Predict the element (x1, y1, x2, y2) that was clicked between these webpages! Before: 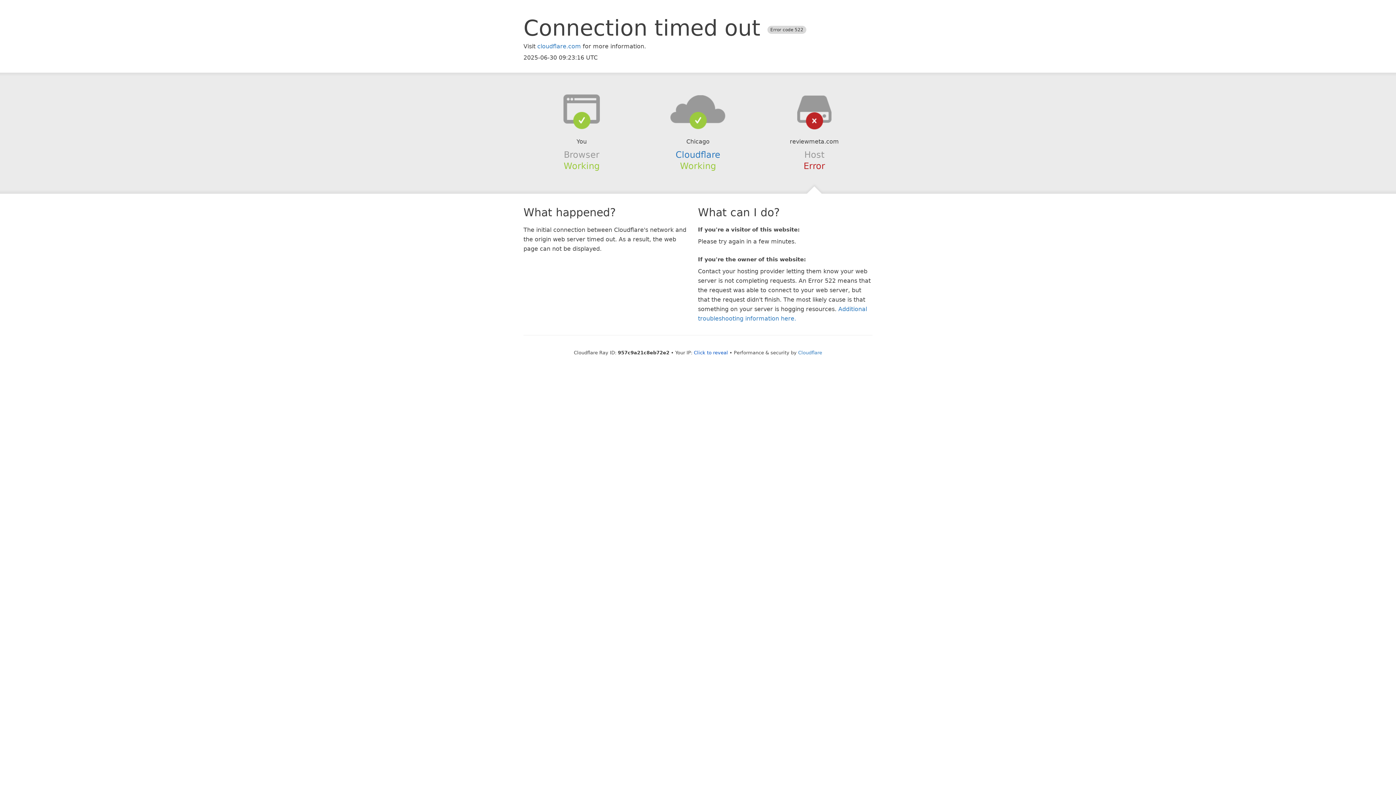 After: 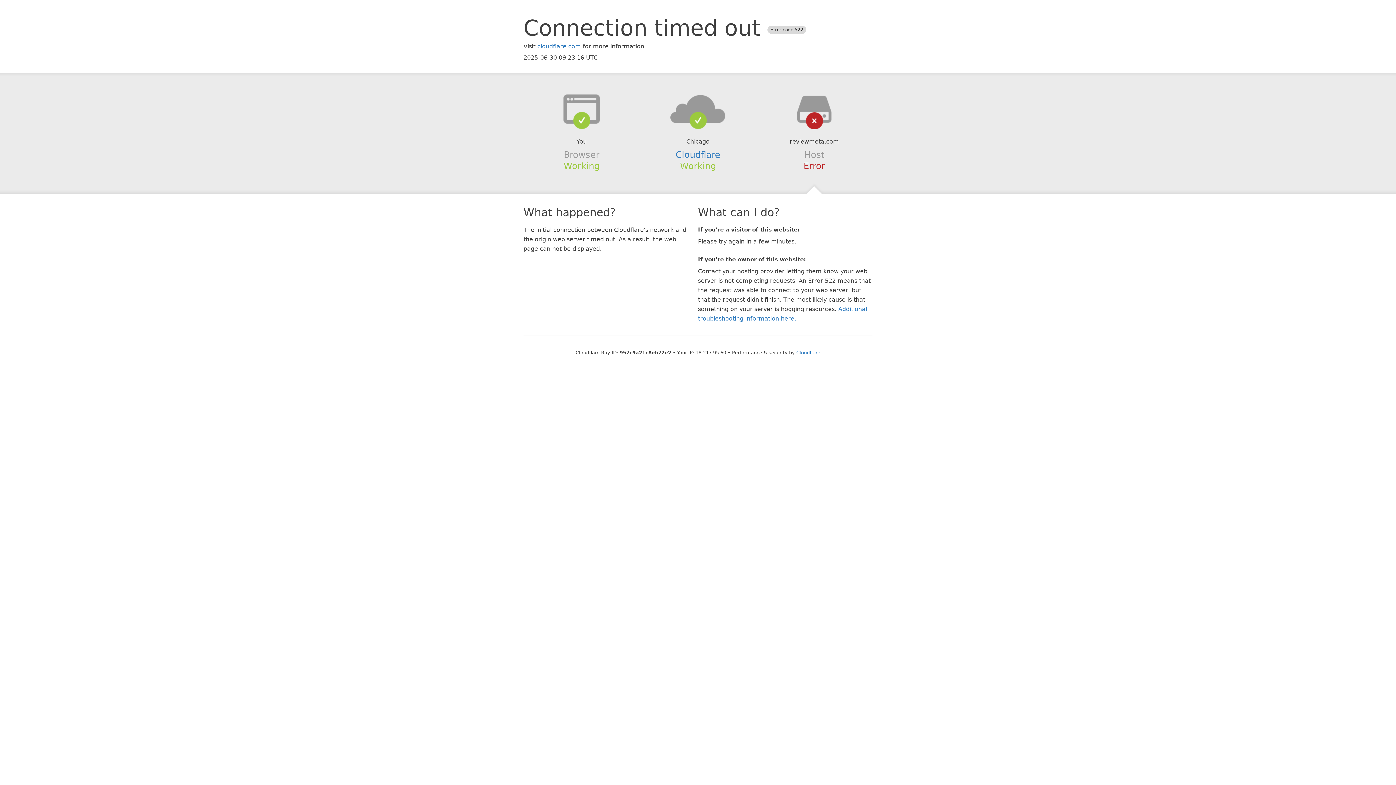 Action: bbox: (694, 350, 728, 355) label: Click to reveal